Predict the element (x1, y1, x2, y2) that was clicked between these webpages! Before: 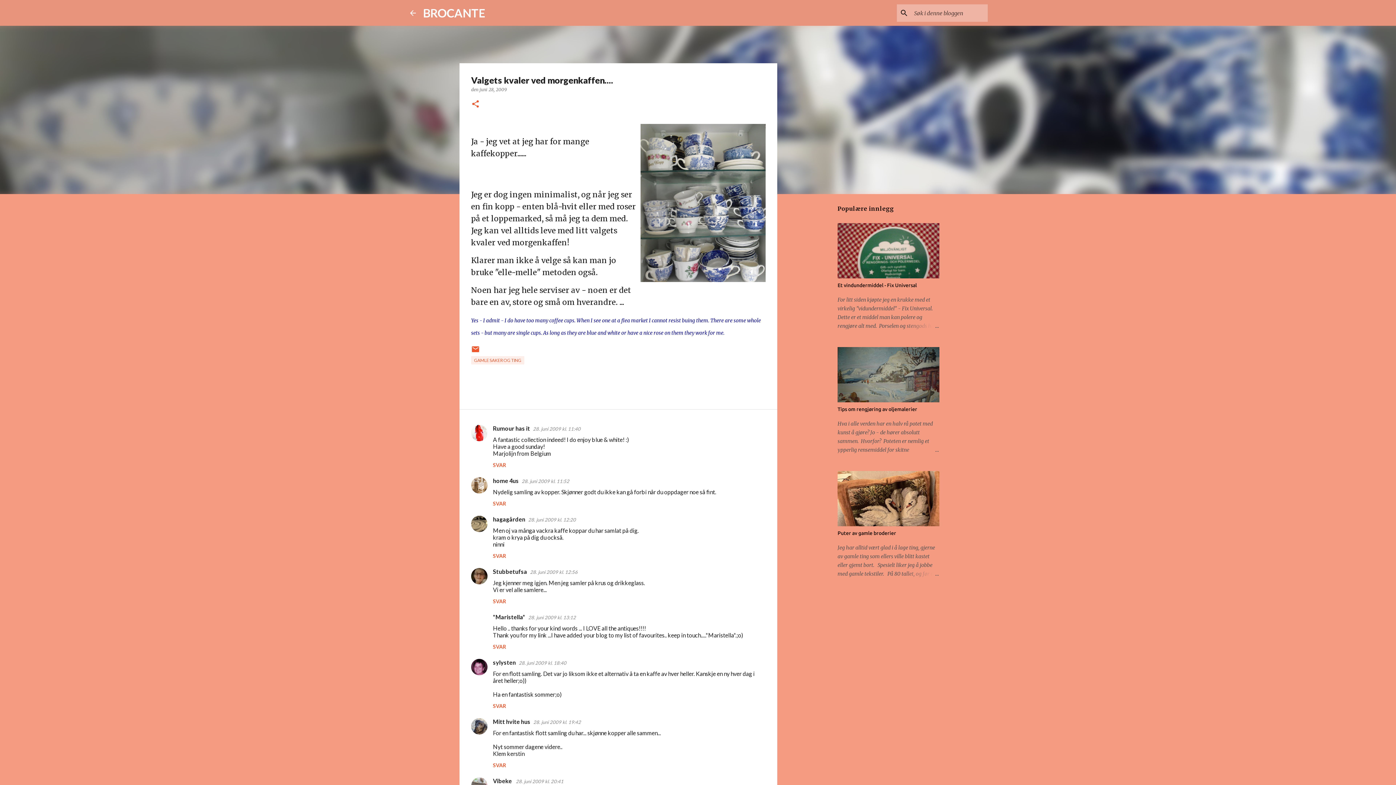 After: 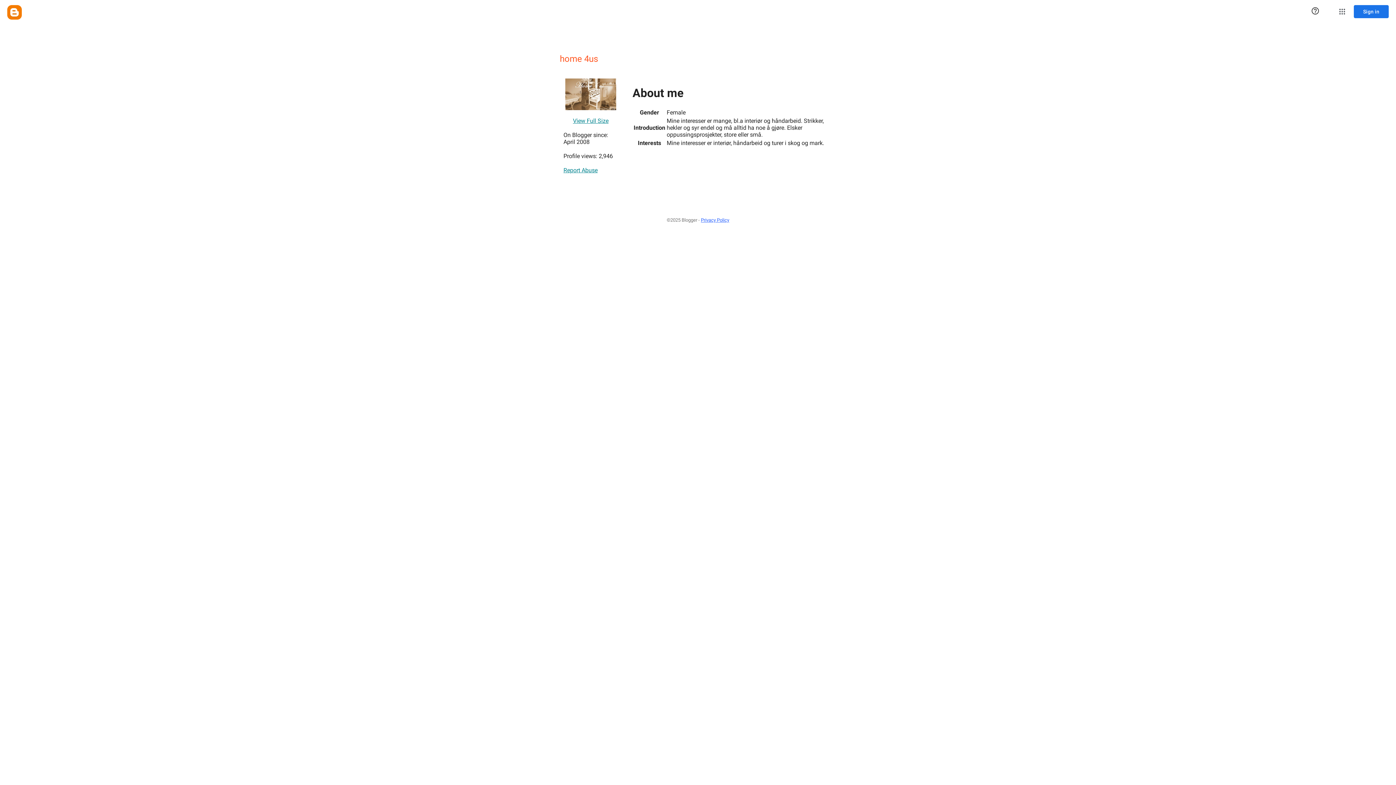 Action: label: home 4us bbox: (493, 477, 518, 484)